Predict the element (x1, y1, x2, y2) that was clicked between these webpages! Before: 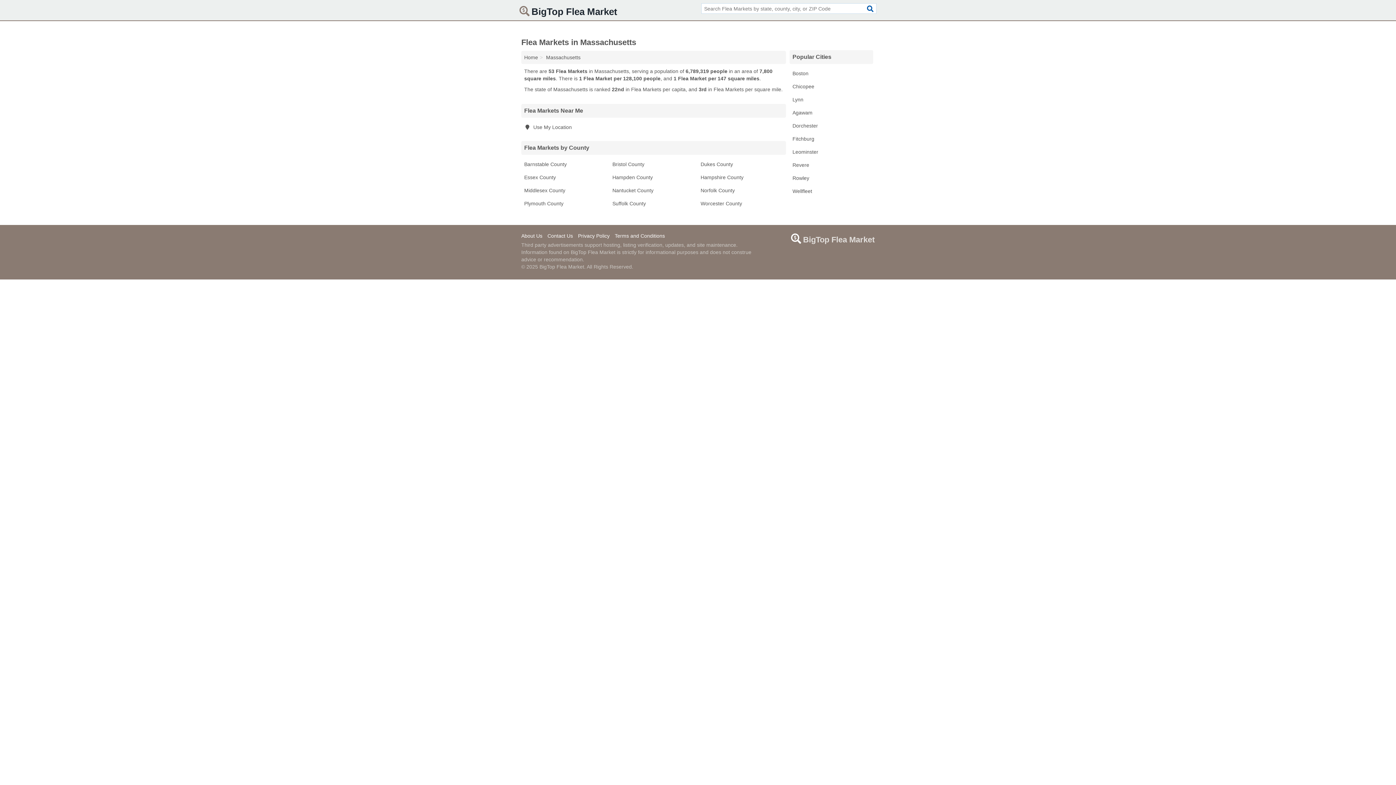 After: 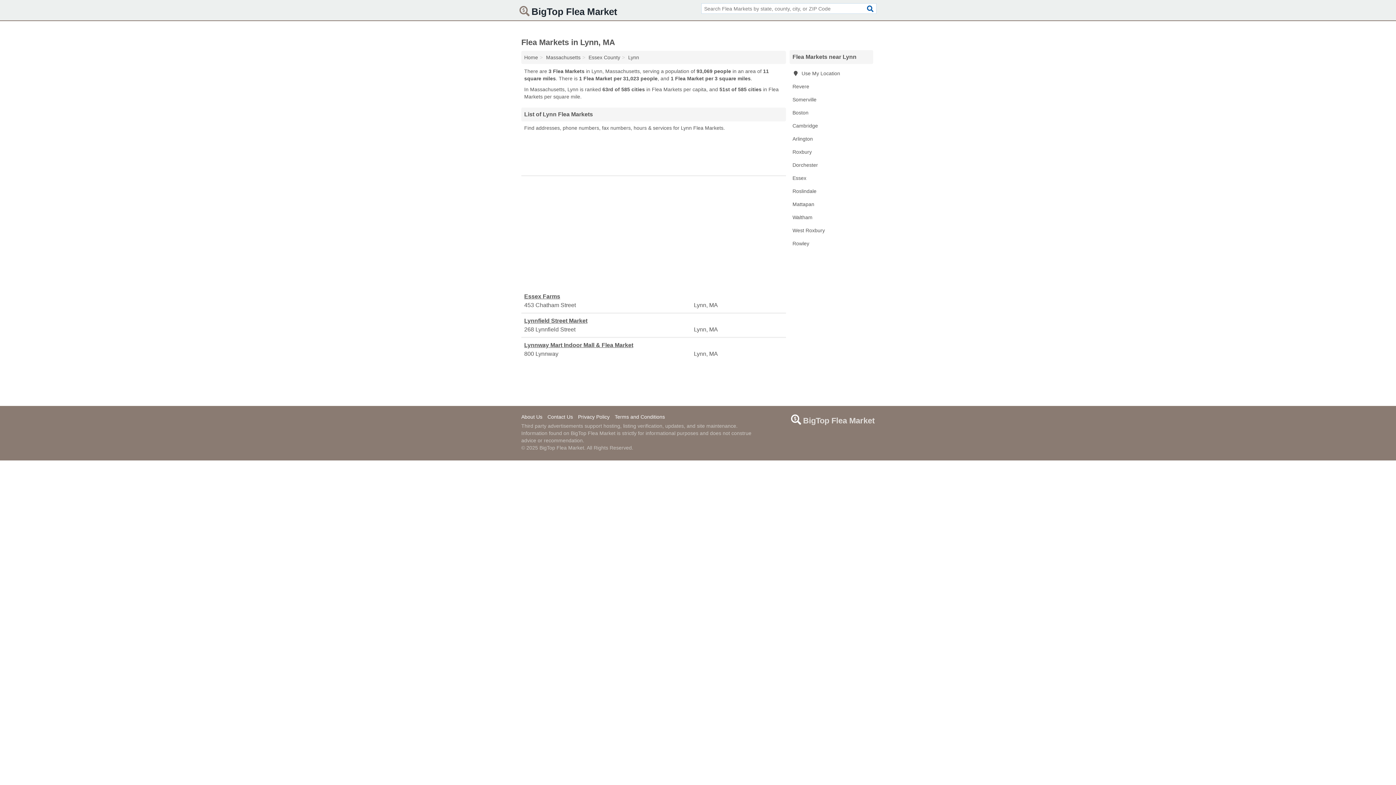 Action: label: Lynn bbox: (789, 93, 873, 106)